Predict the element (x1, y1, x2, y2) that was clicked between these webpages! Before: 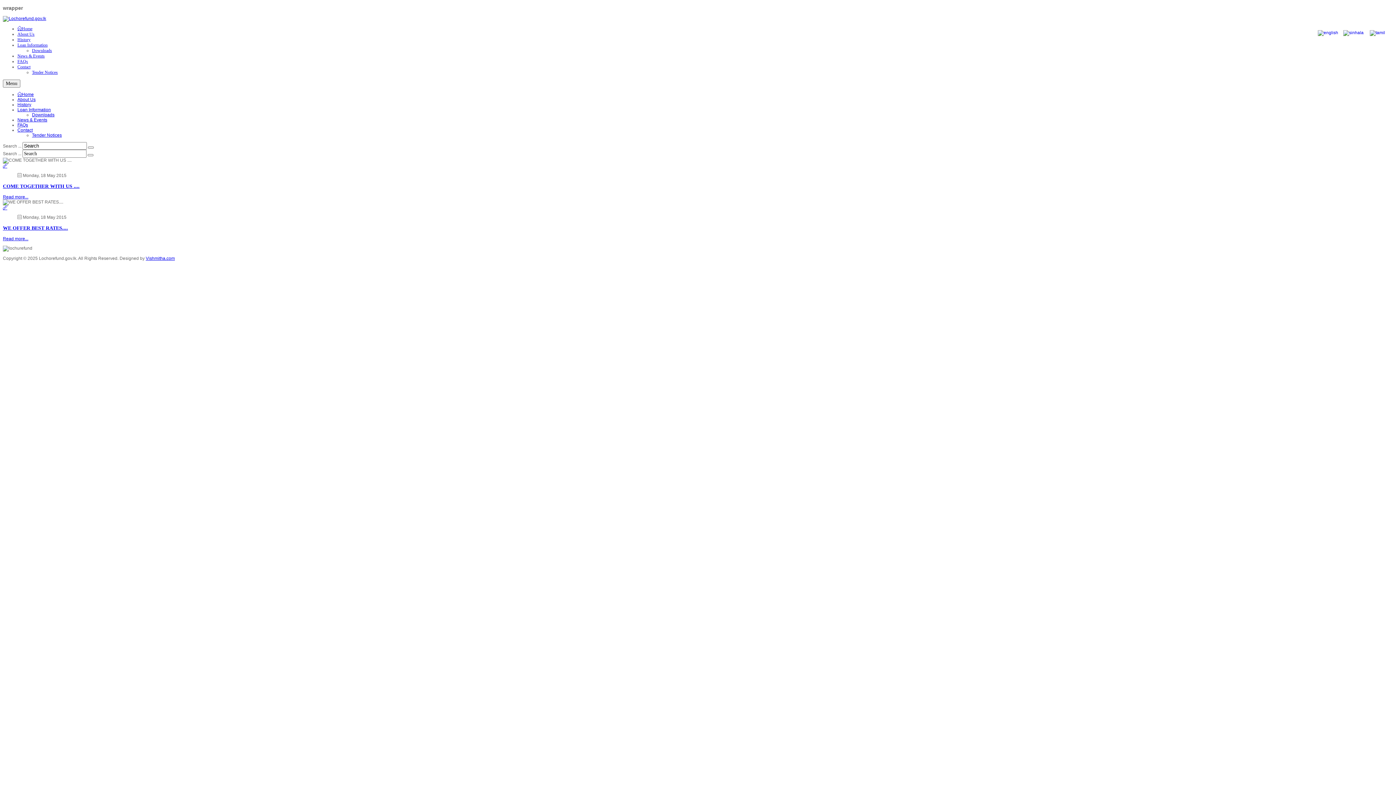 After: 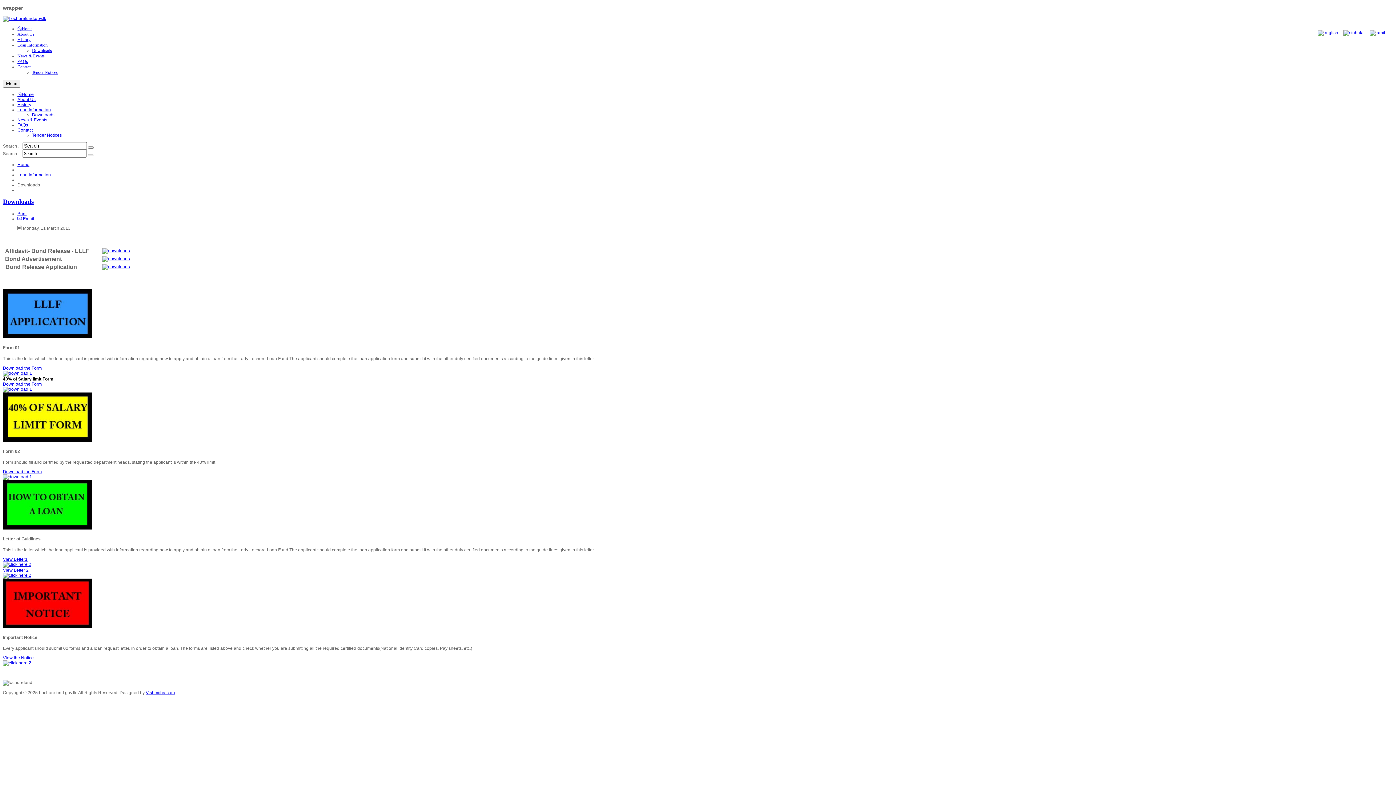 Action: label: Downloads bbox: (32, 48, 52, 53)